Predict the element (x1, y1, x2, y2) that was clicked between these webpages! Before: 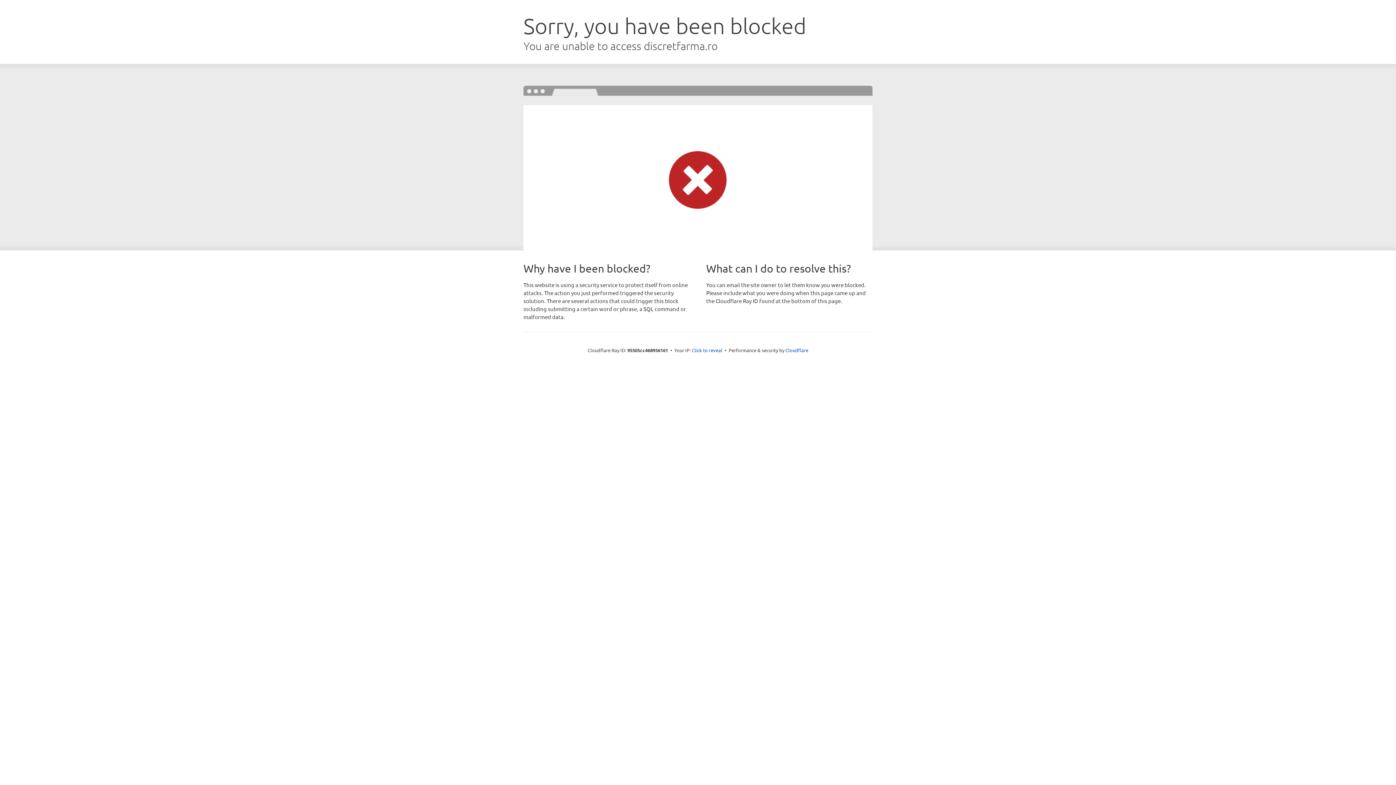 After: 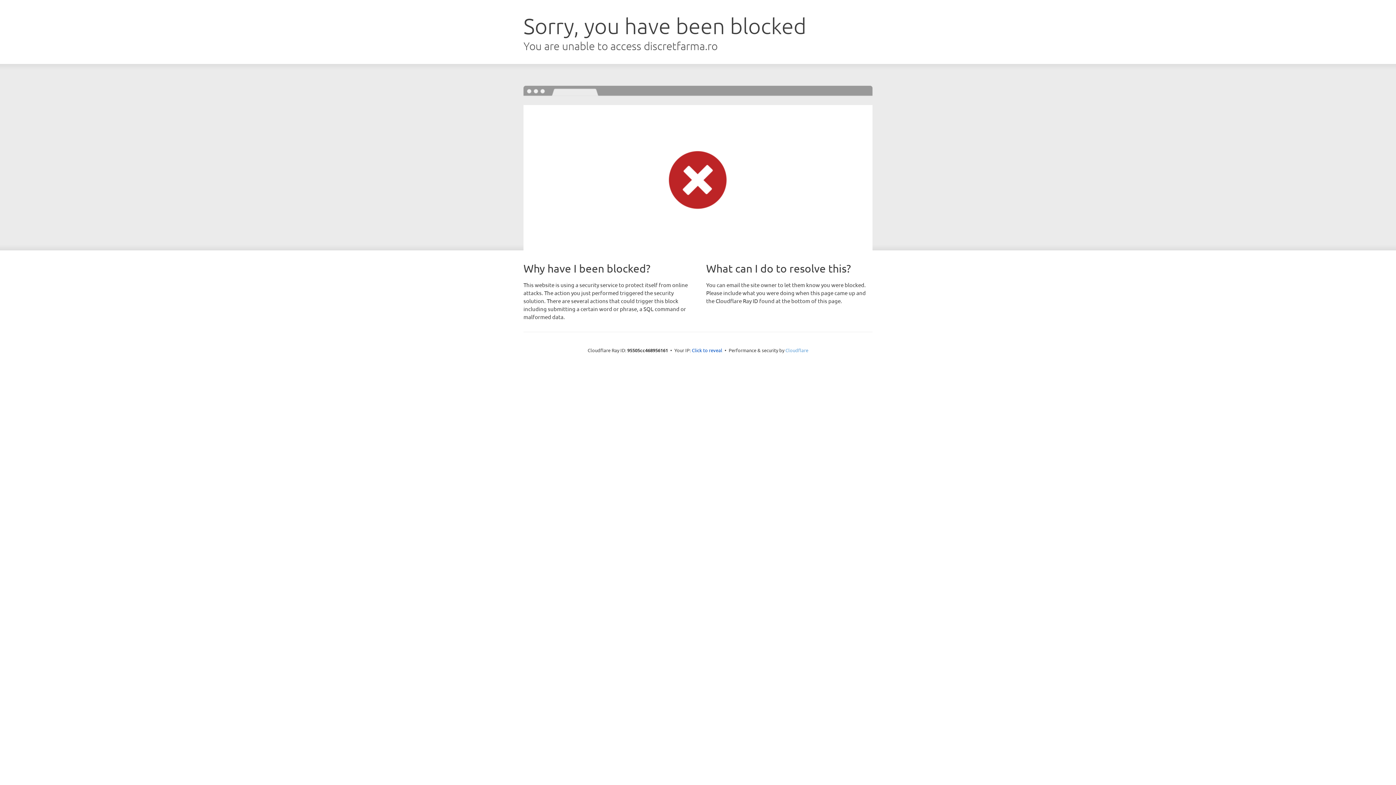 Action: bbox: (785, 347, 808, 353) label: Cloudflare